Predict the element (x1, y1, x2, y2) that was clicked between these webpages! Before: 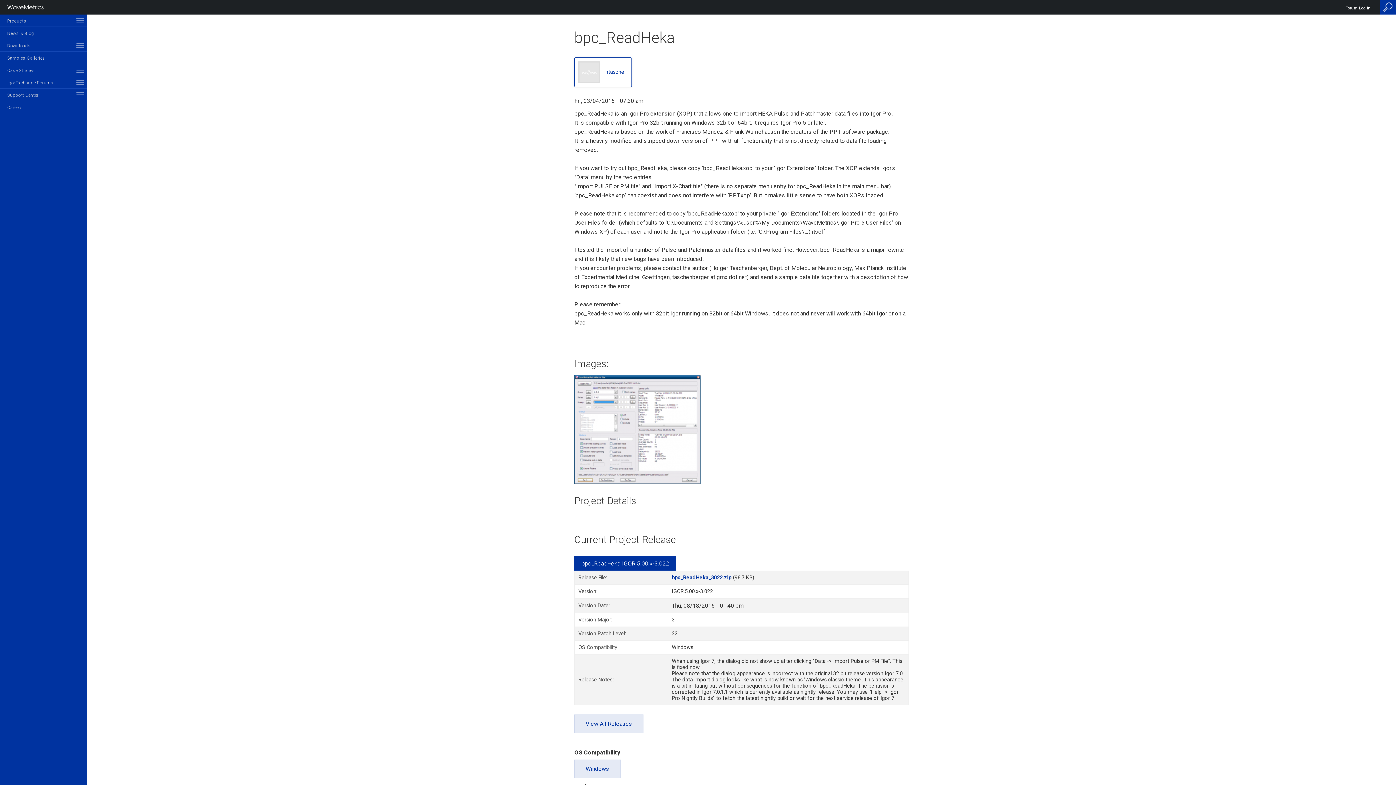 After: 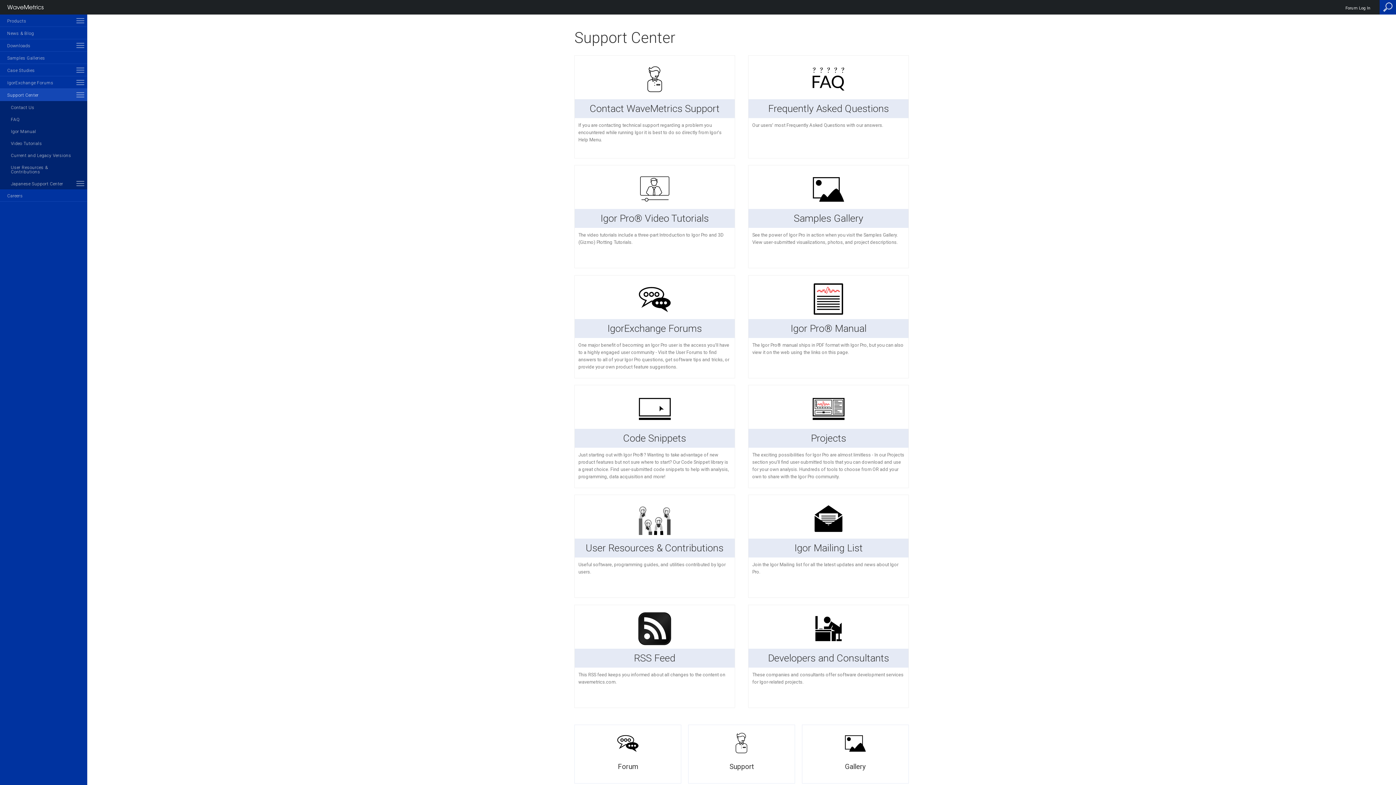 Action: bbox: (0, 88, 87, 101) label: Support Center